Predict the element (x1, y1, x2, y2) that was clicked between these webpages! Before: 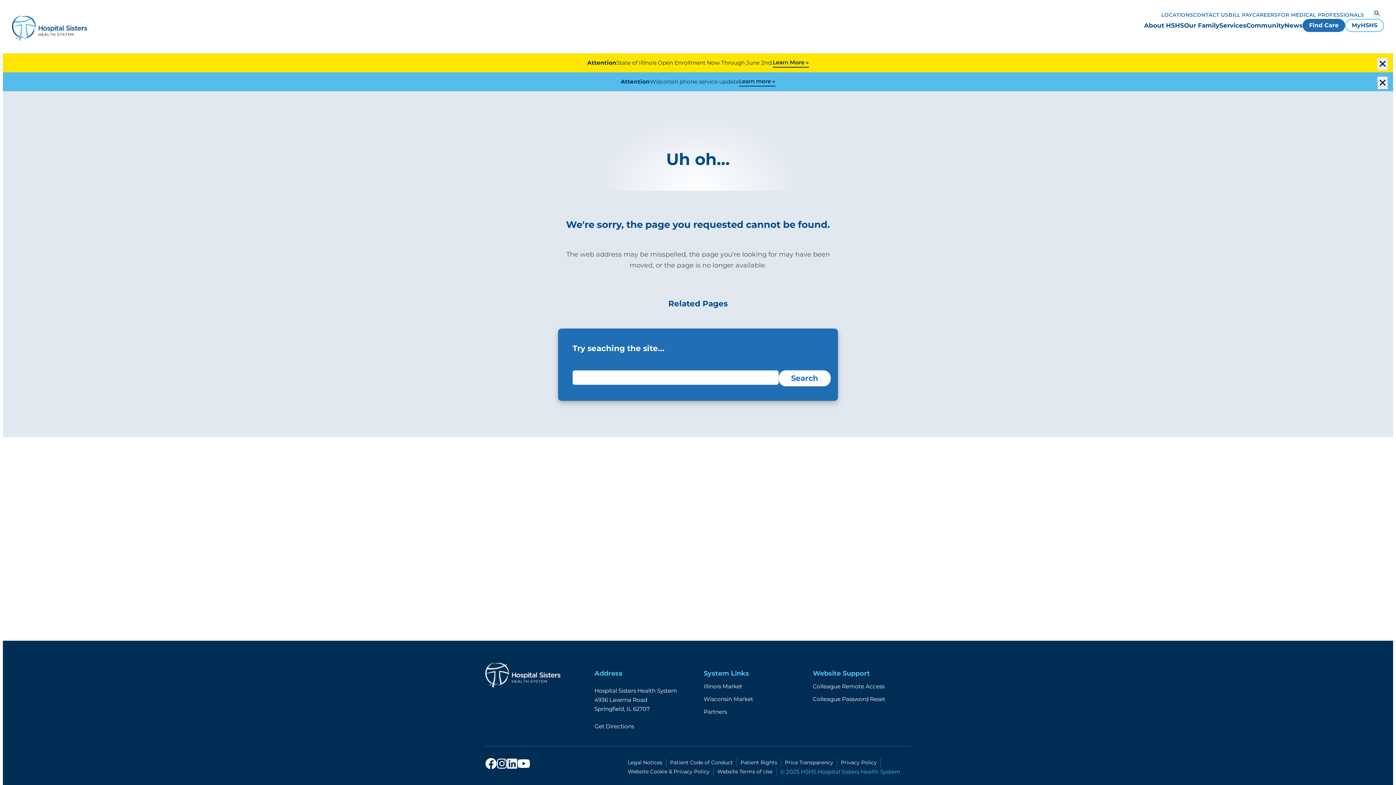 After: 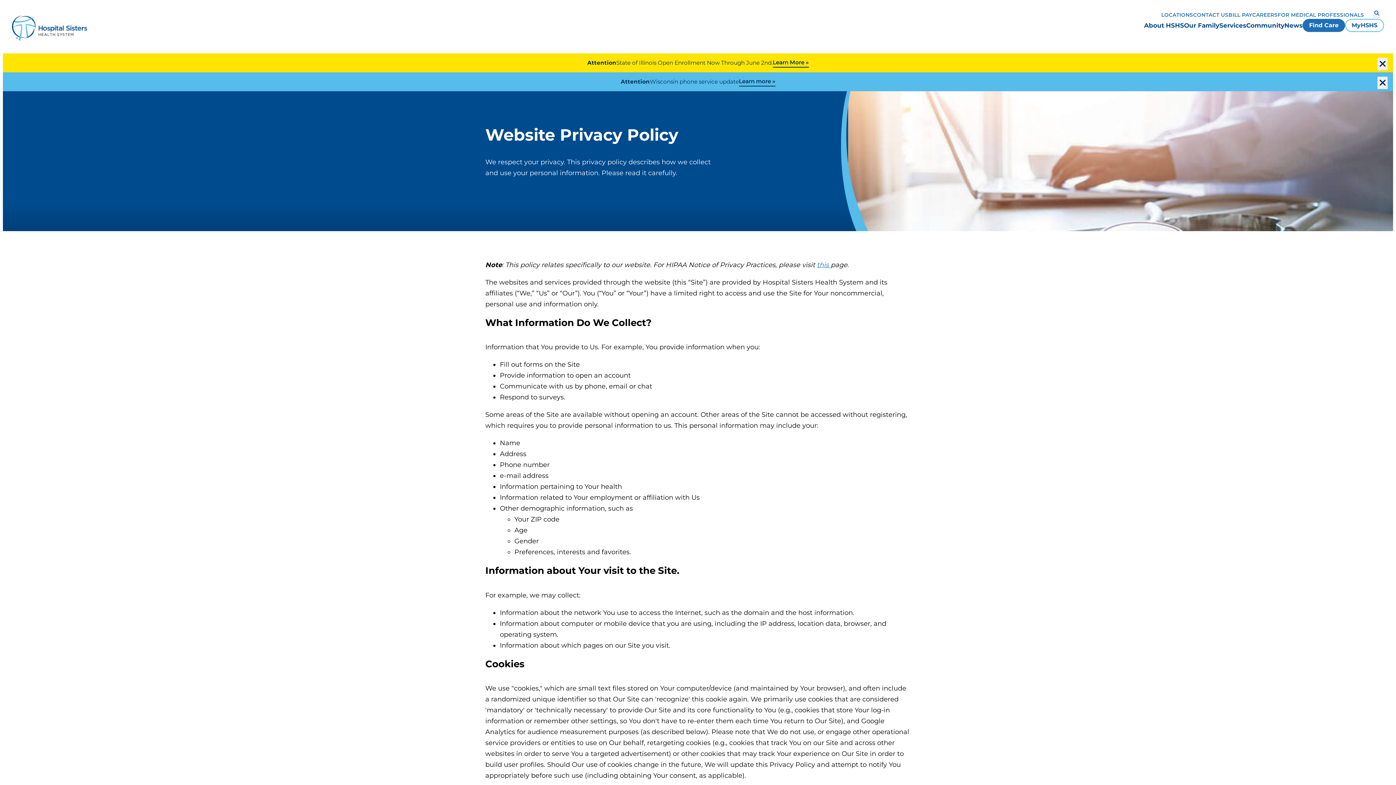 Action: label: Website Cookie & Privacy Policy bbox: (627, 768, 709, 775)